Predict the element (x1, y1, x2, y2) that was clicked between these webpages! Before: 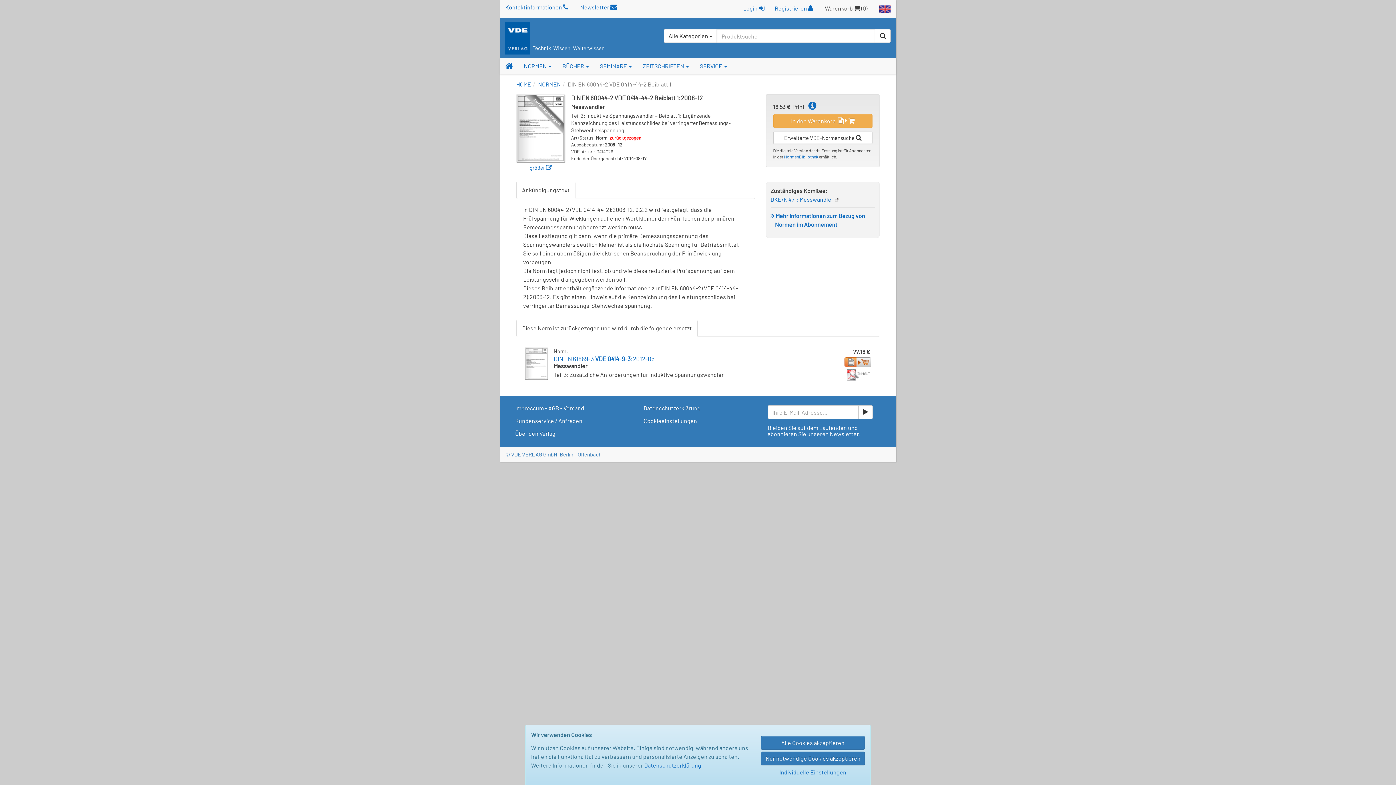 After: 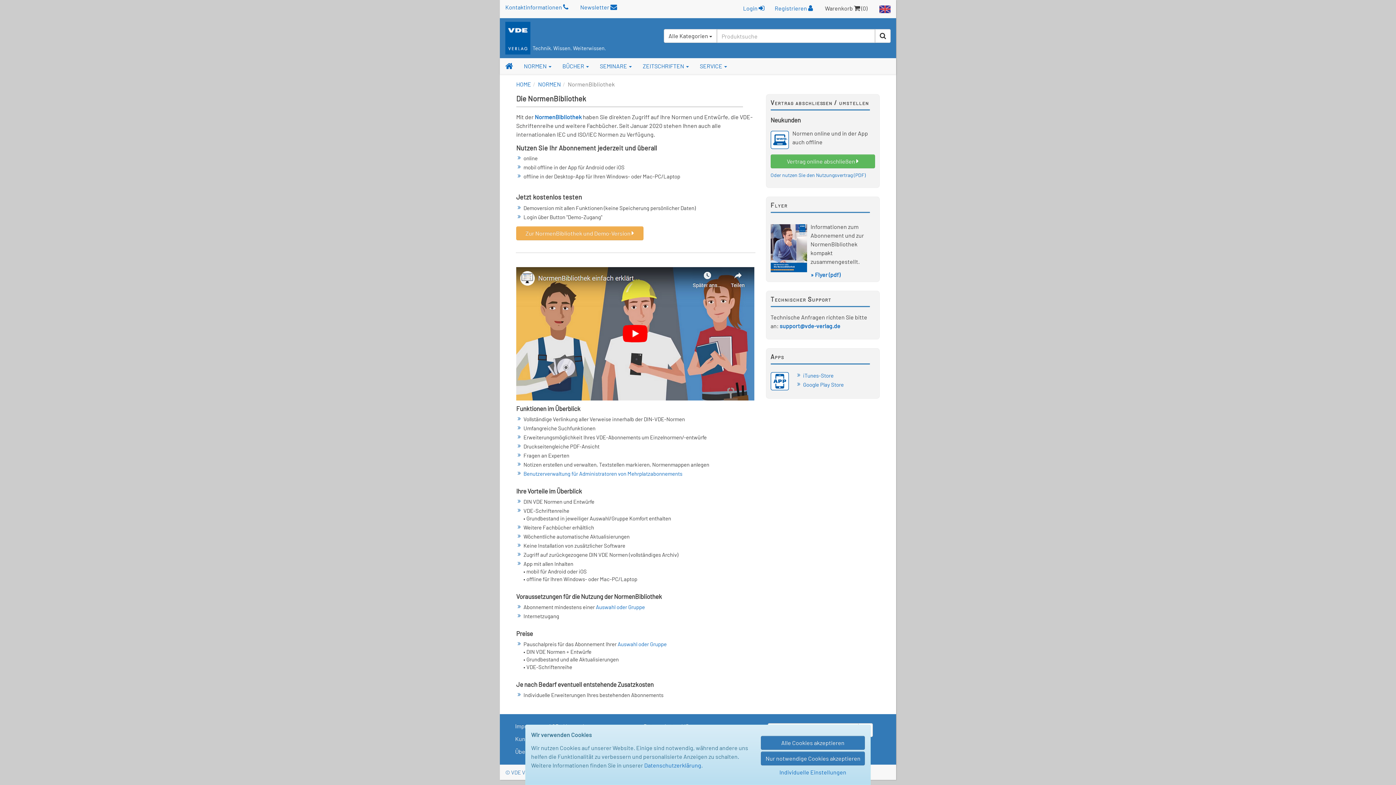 Action: bbox: (784, 154, 818, 159) label: NormenBibliothek